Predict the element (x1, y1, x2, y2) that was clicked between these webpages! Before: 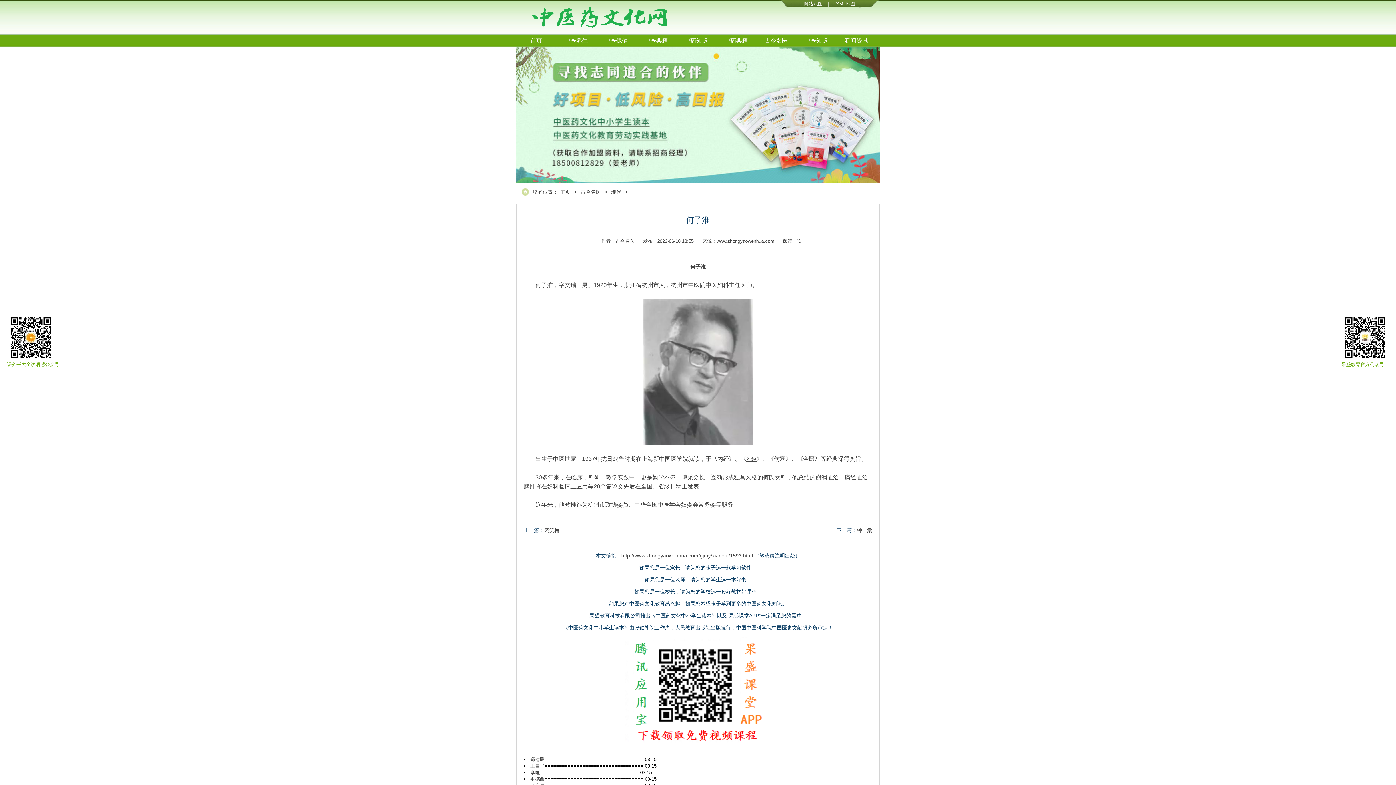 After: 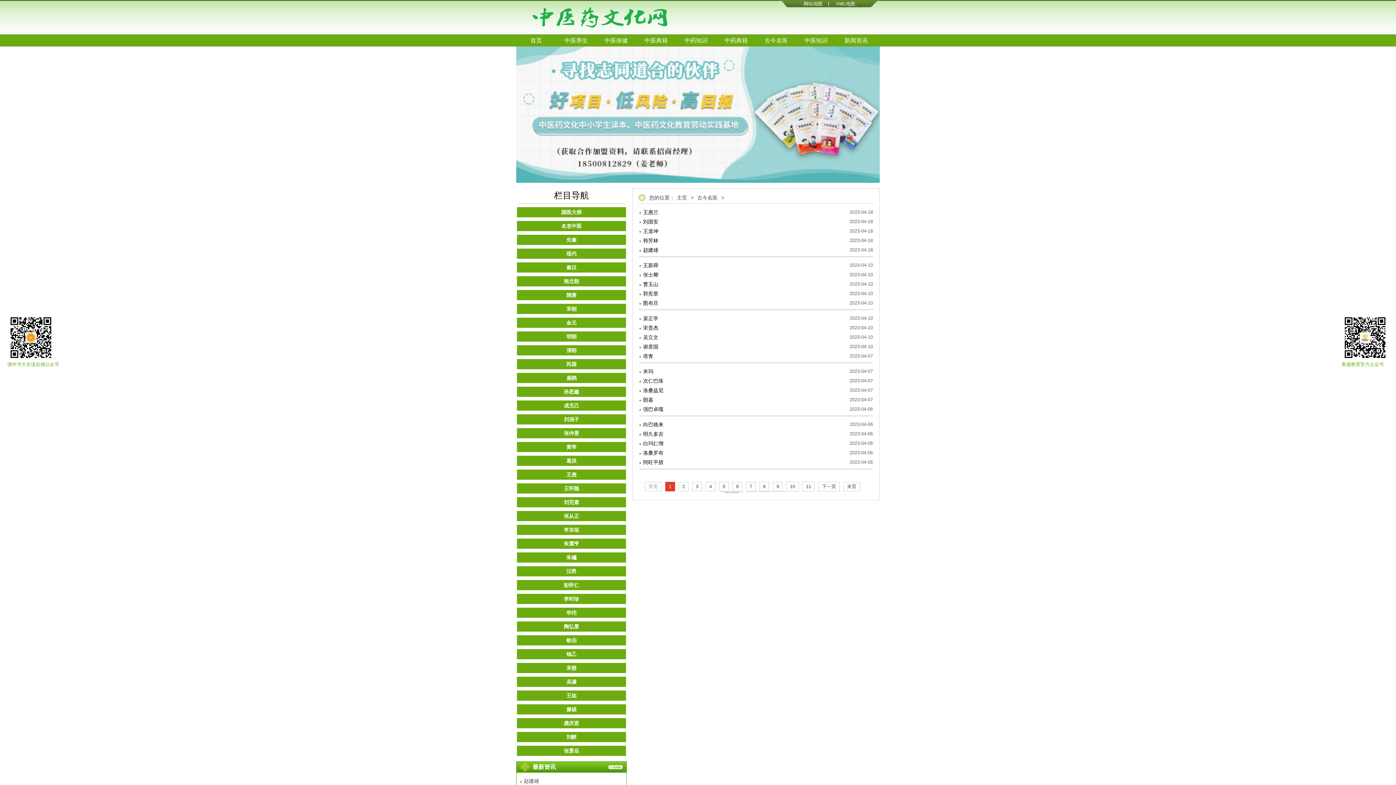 Action: bbox: (756, 34, 796, 46) label: 古今名医